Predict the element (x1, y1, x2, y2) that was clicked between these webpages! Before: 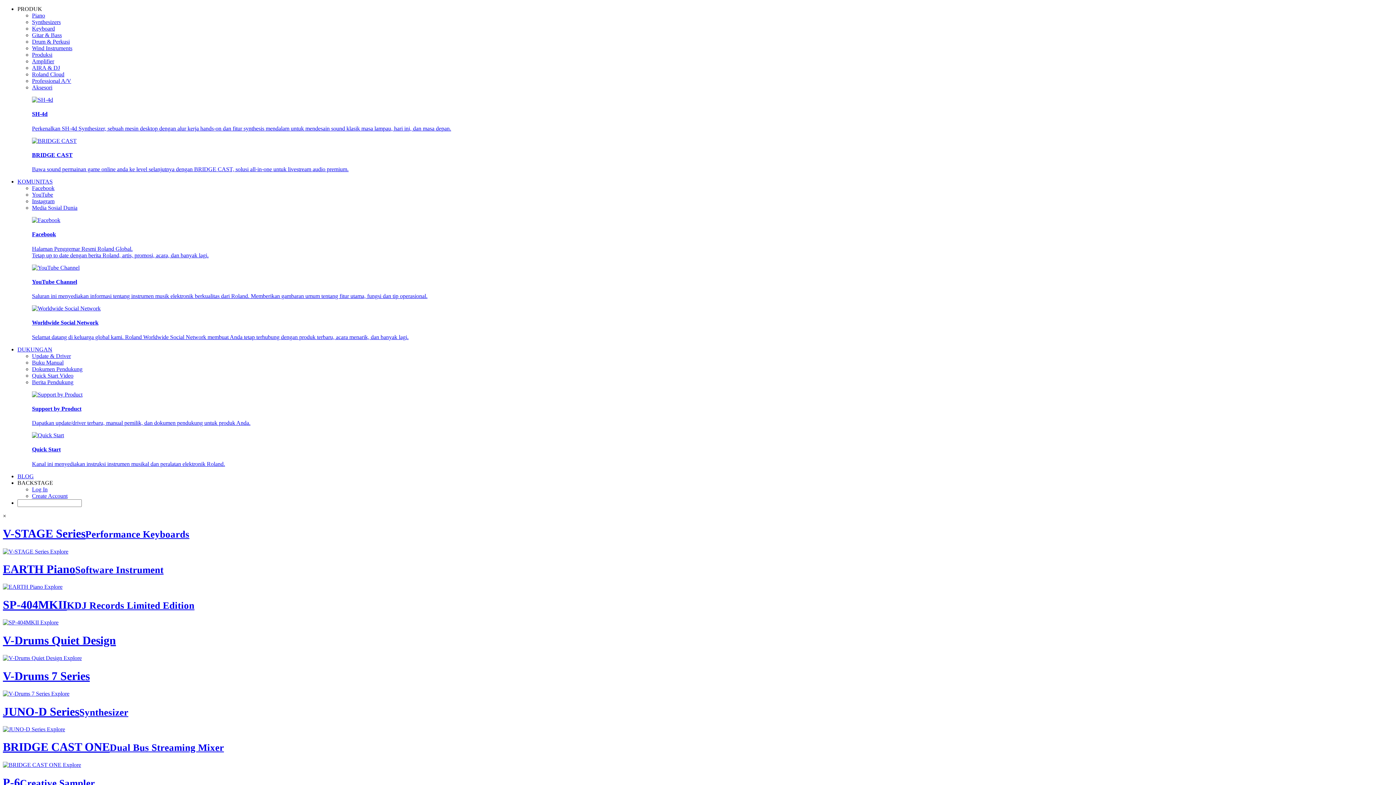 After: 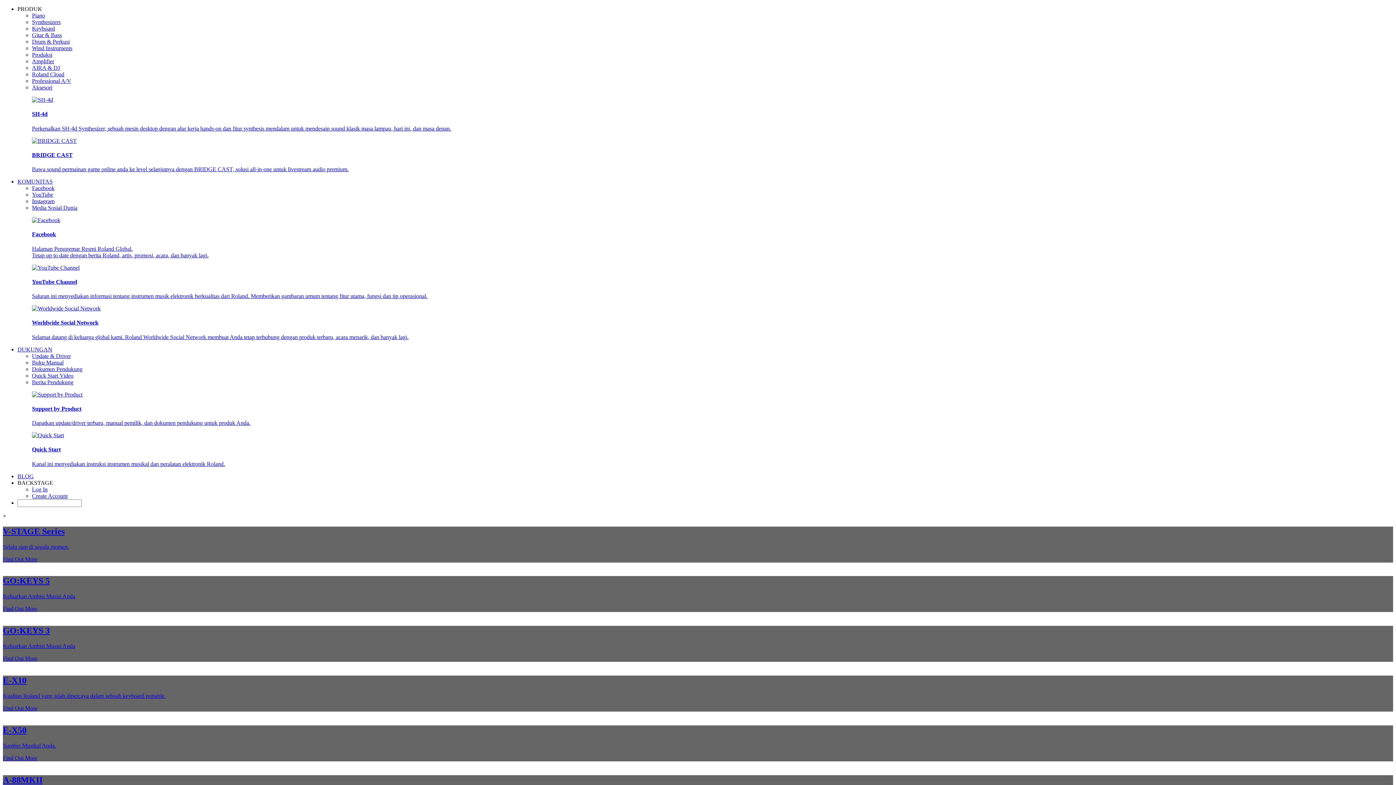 Action: label: Keyboard bbox: (32, 25, 54, 31)